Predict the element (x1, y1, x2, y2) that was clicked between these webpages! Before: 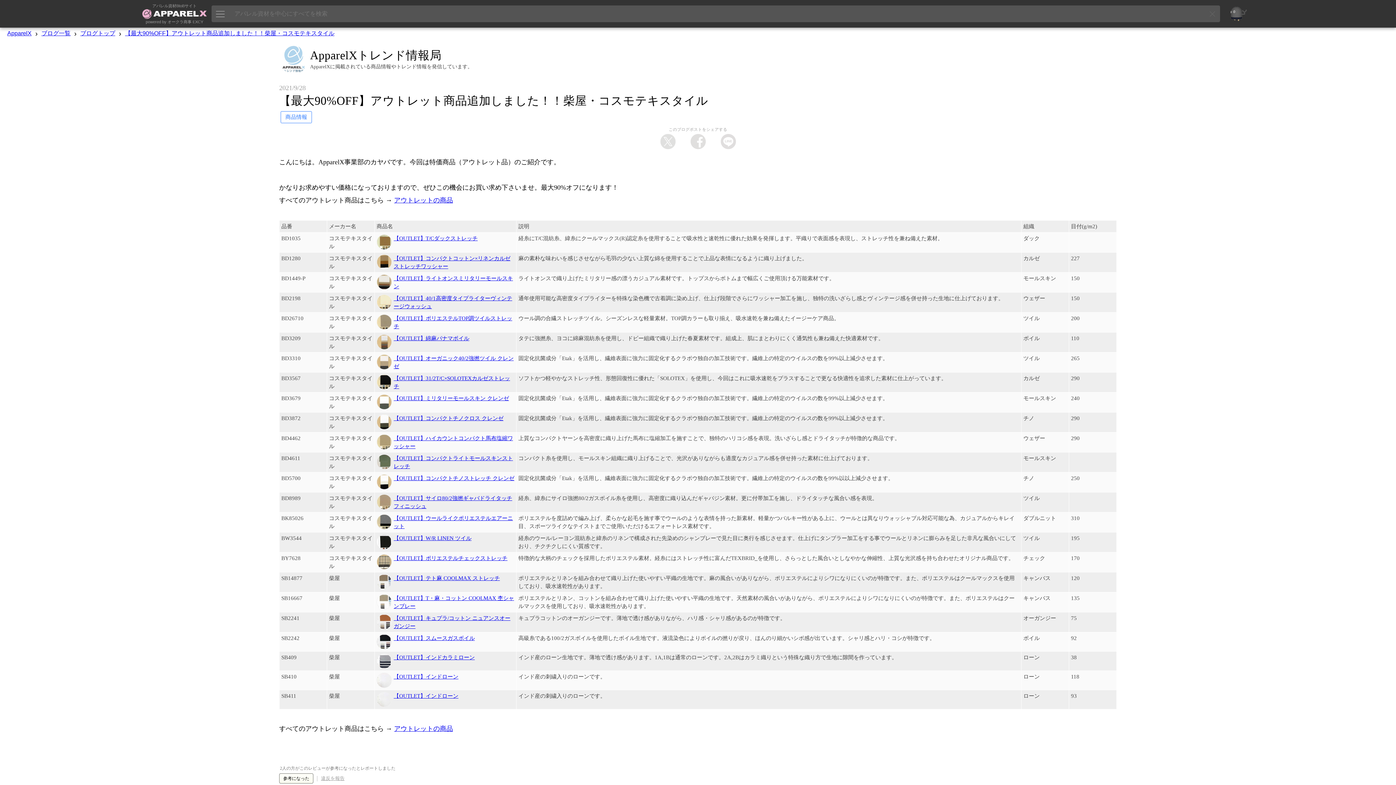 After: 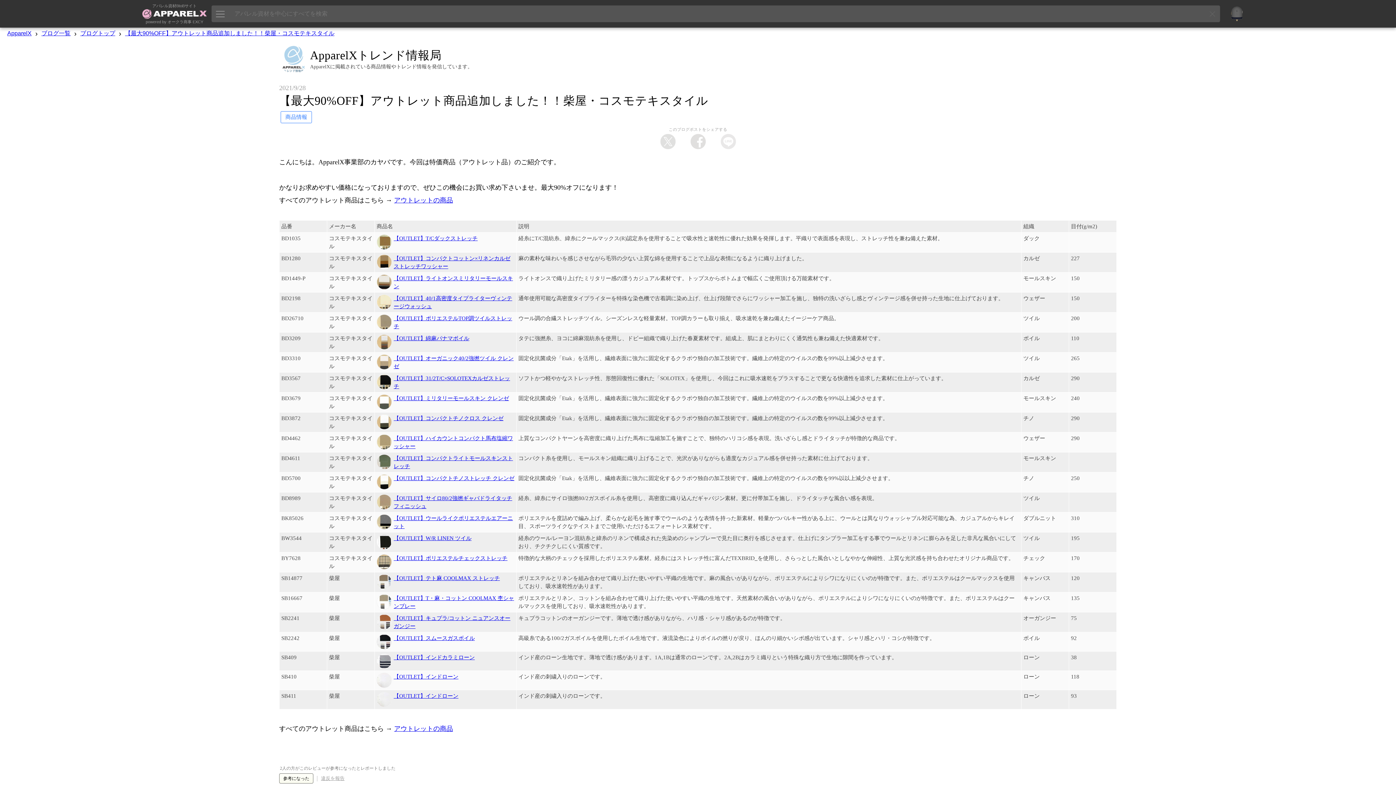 Action: bbox: (720, 142, 736, 149)